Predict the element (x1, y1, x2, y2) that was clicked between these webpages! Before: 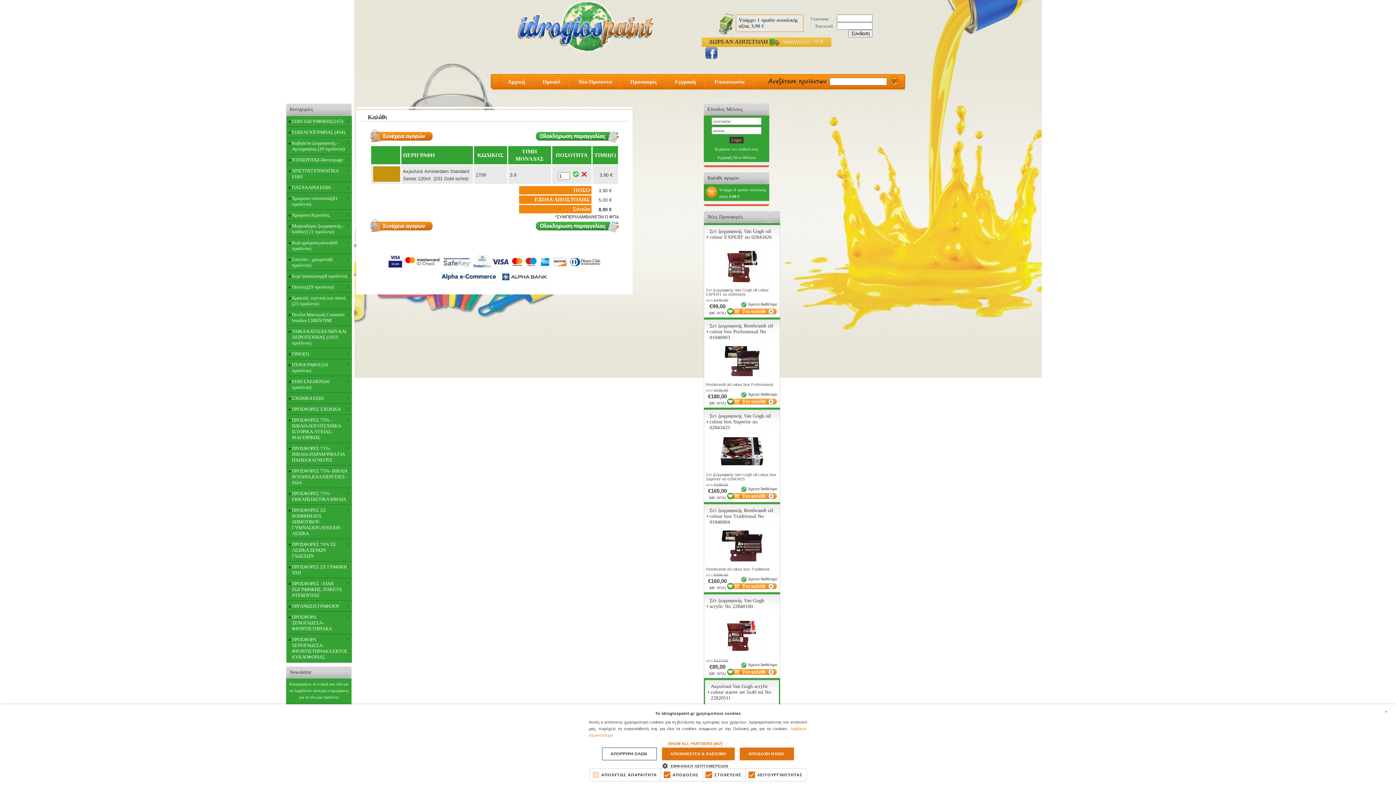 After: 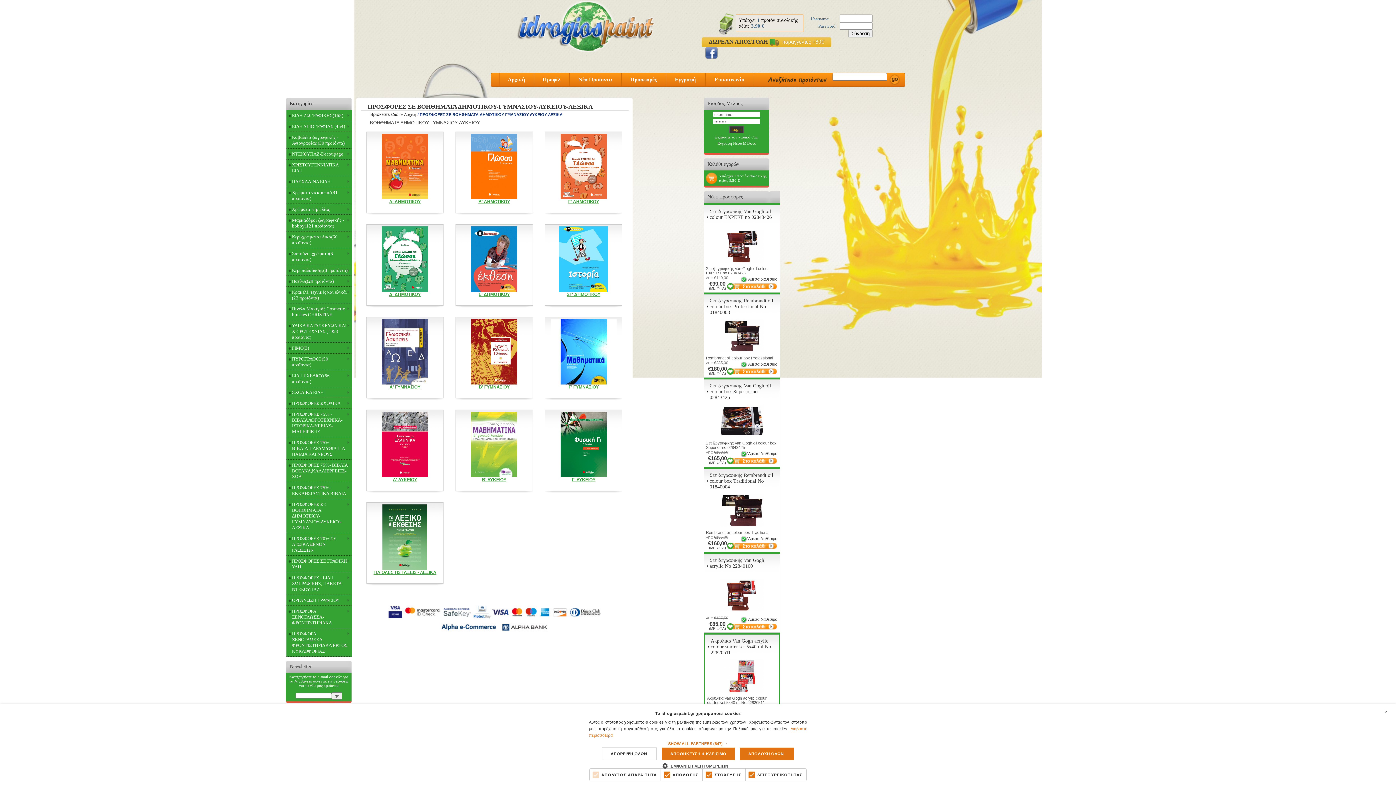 Action: bbox: (286, 505, 351, 539) label: ΠΡΟΣΦΟΡΕΣ ΣΕ ΒΟΗΘΗΜΑΤΑ ΔΗΜΟΤΙΚΟΥ-ΓΥΜΝΑΣΙΟΥ-ΛΥΚΕΙΟΥ-ΛΕΞΙΚΑ